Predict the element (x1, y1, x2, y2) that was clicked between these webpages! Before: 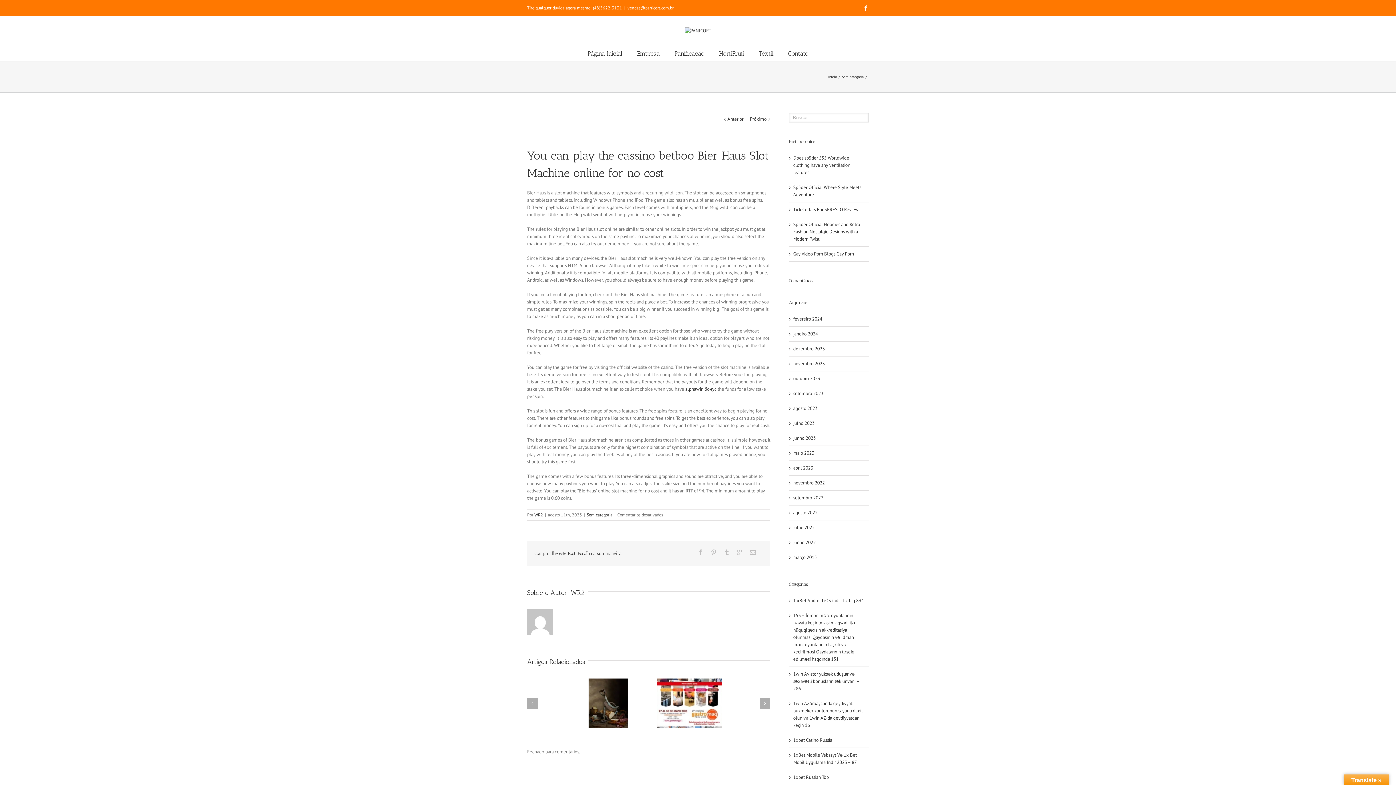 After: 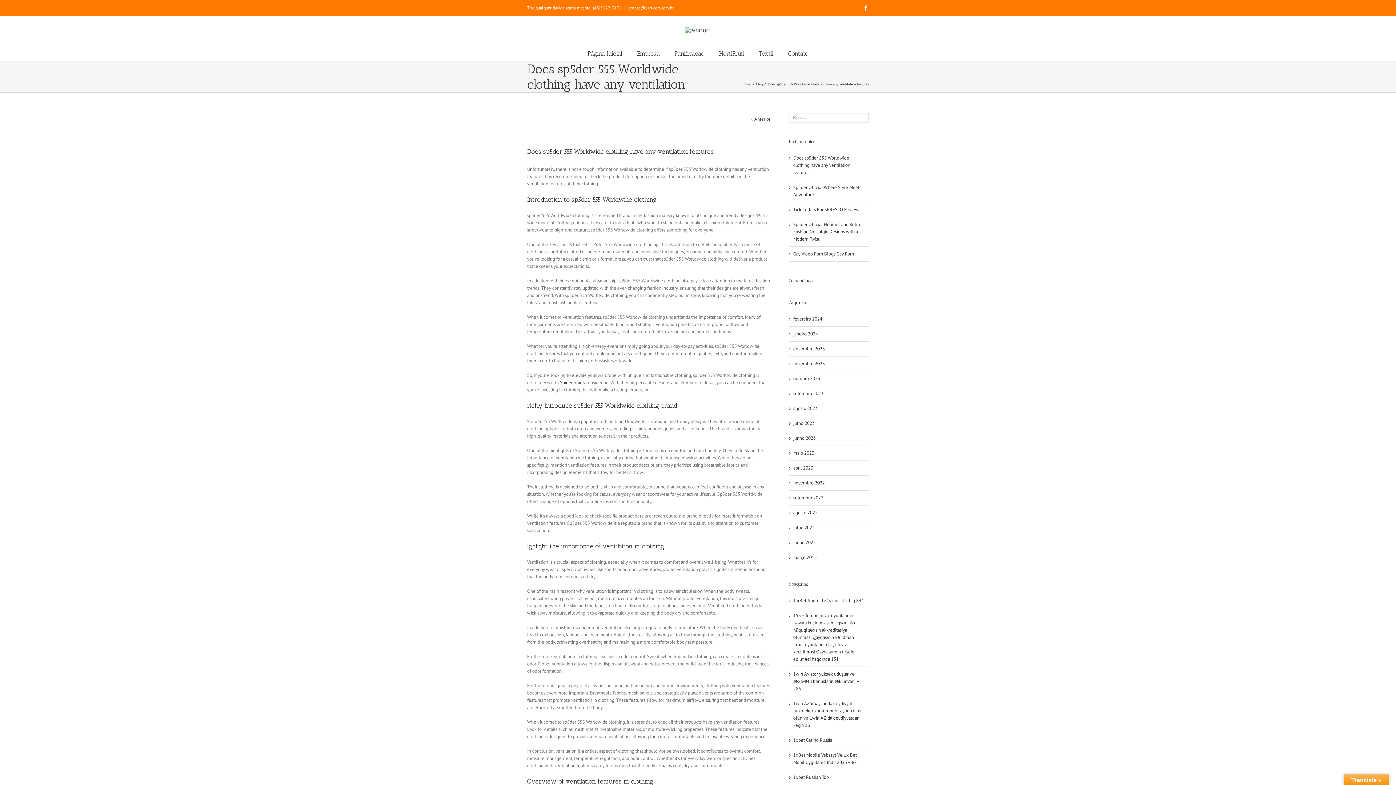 Action: bbox: (793, 154, 850, 175) label: Does sp5der 555 Worldwide clothing have any ventilation features